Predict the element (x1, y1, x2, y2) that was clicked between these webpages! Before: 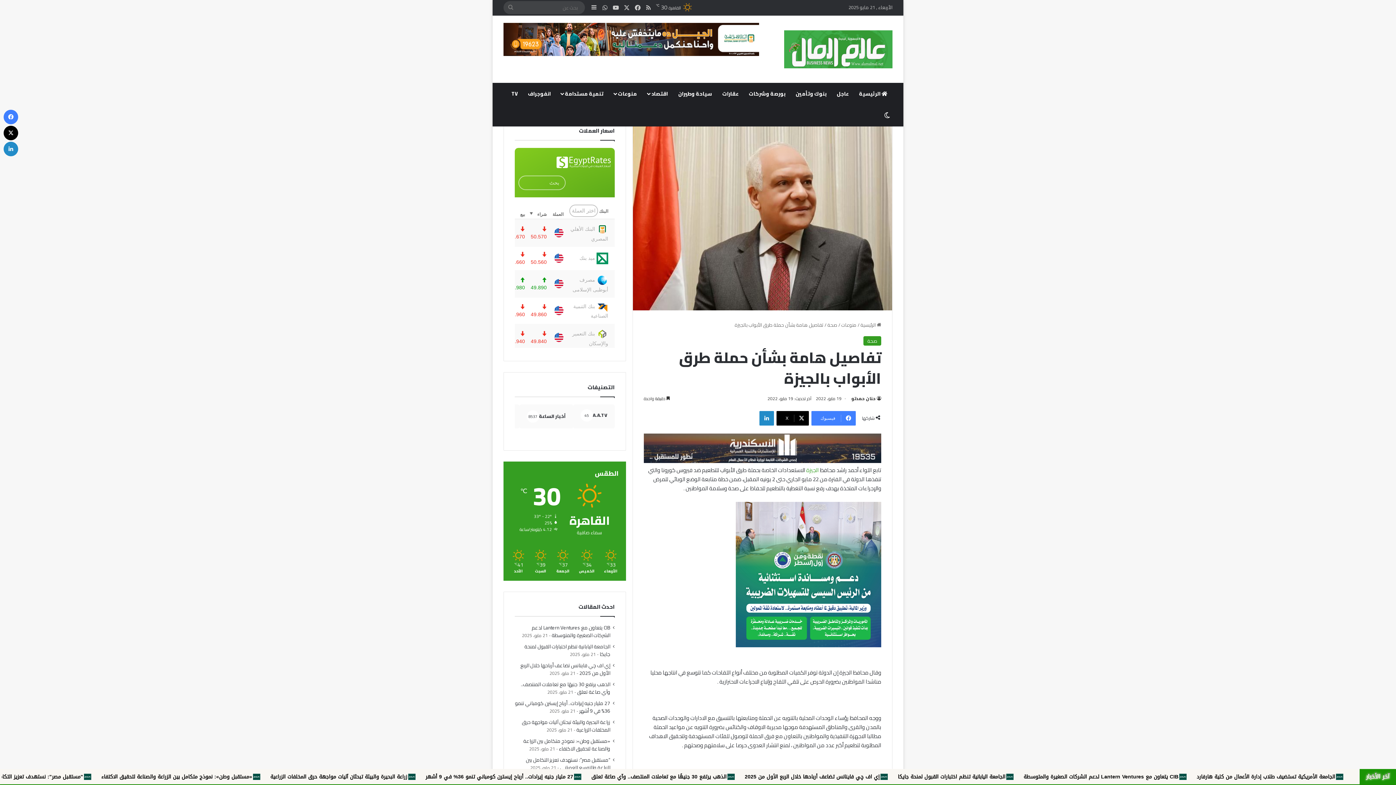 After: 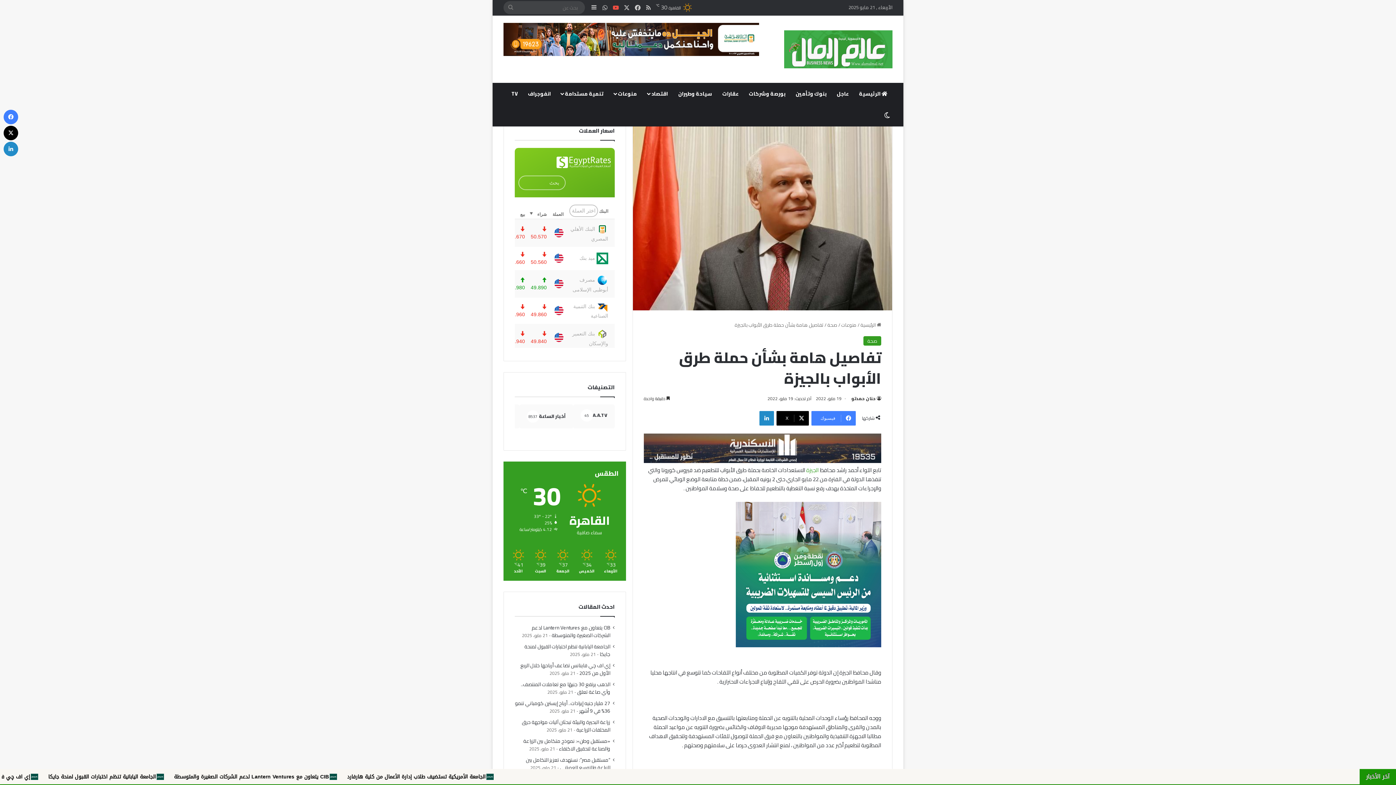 Action: bbox: (610, 0, 621, 15) label: ‫YouTube